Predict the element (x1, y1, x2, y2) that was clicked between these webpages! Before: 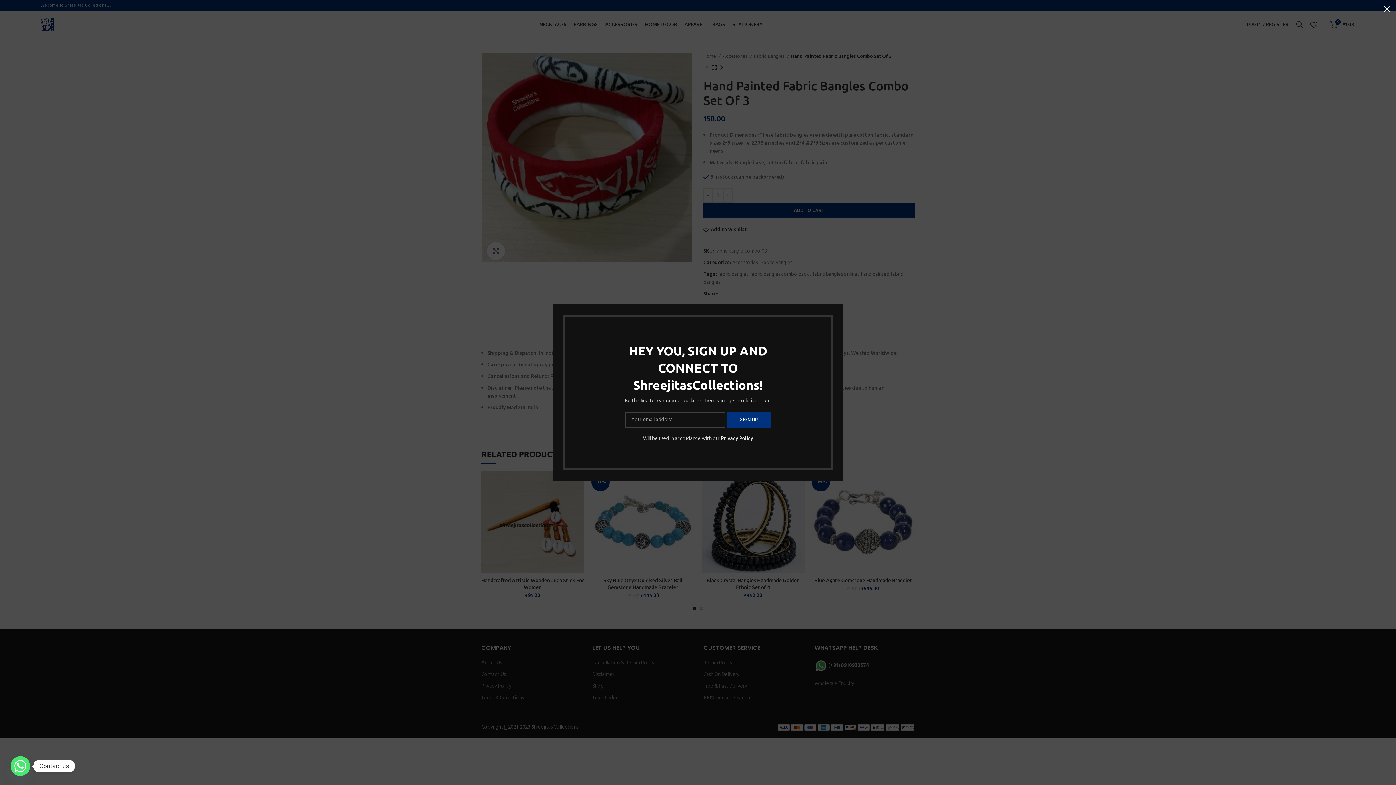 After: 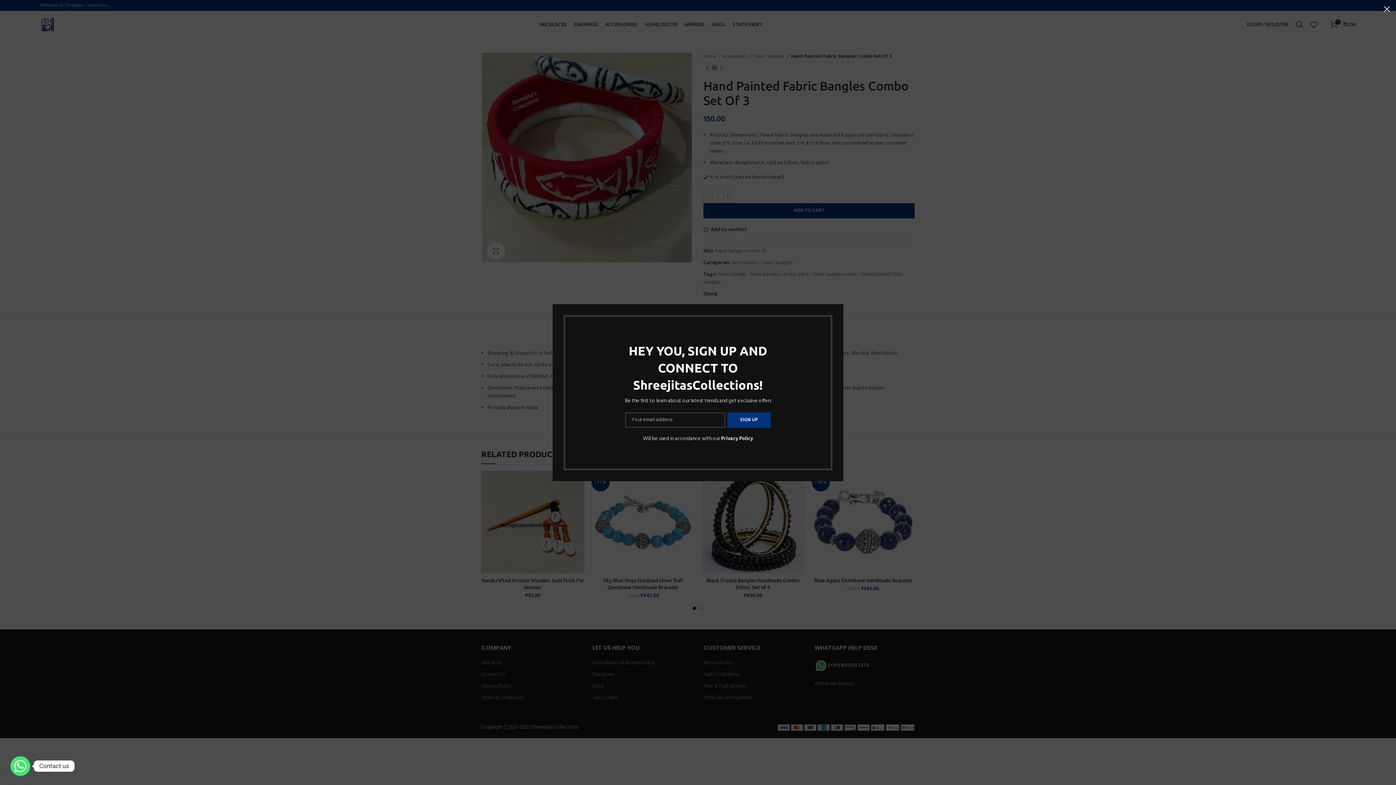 Action: bbox: (721, 434, 753, 443) label: Privacy Policy